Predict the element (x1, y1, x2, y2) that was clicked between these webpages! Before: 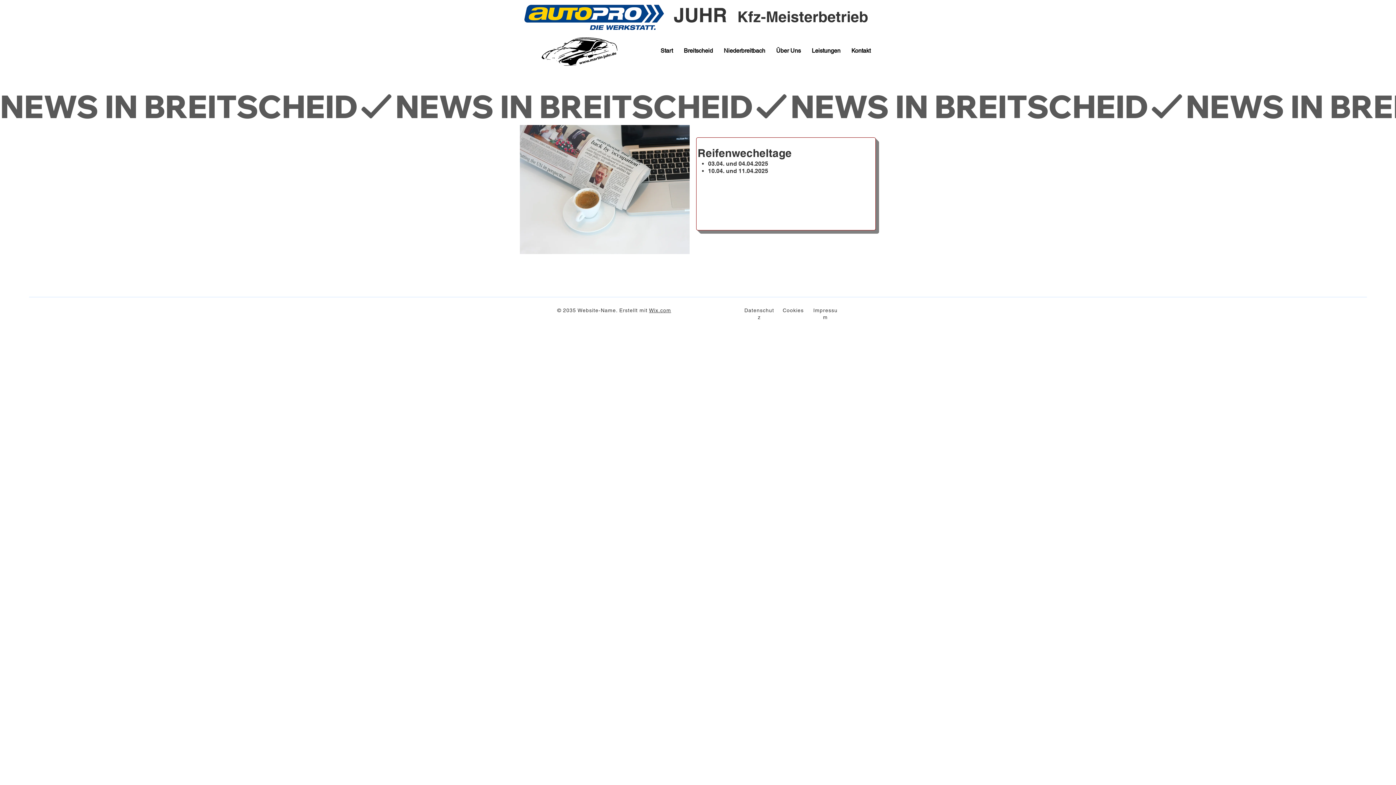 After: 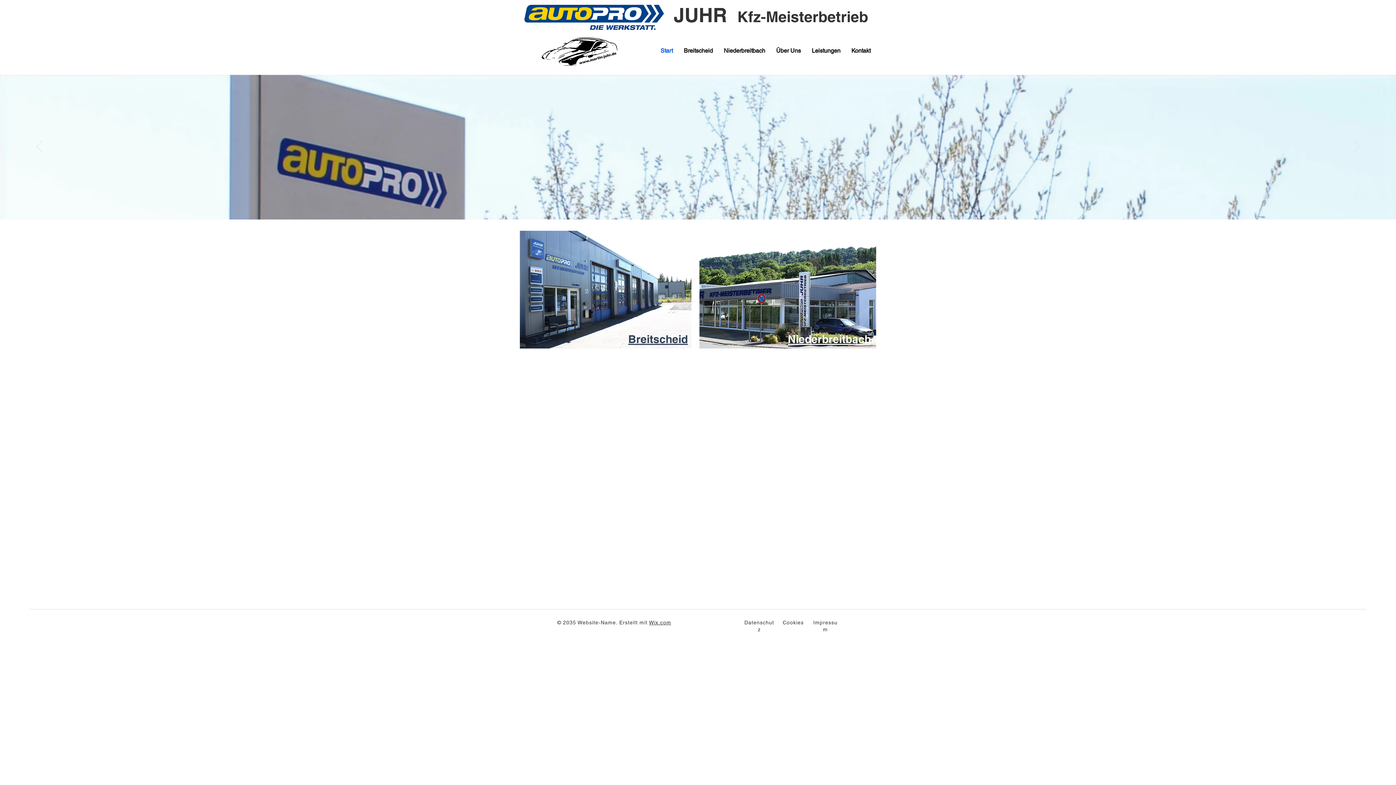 Action: label: Start bbox: (655, 42, 678, 59)